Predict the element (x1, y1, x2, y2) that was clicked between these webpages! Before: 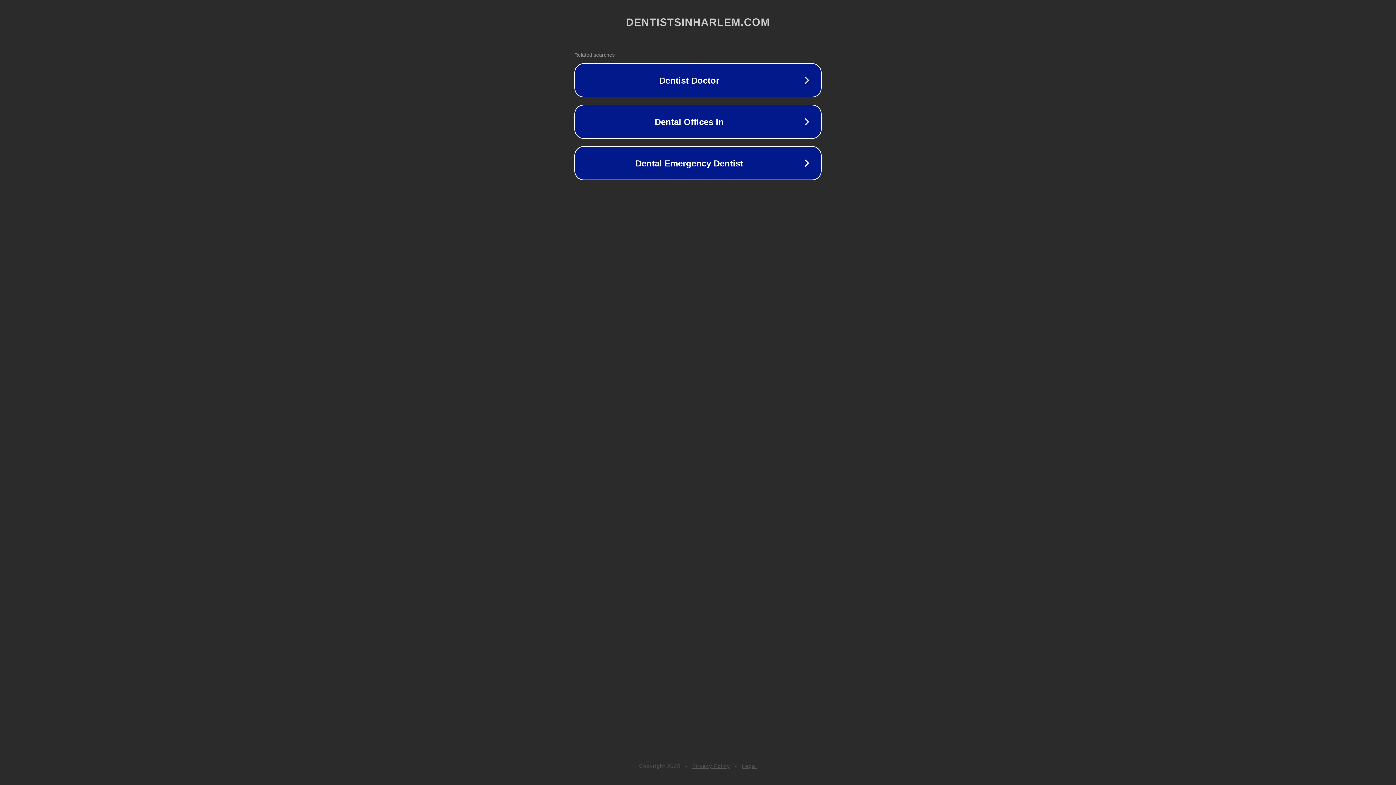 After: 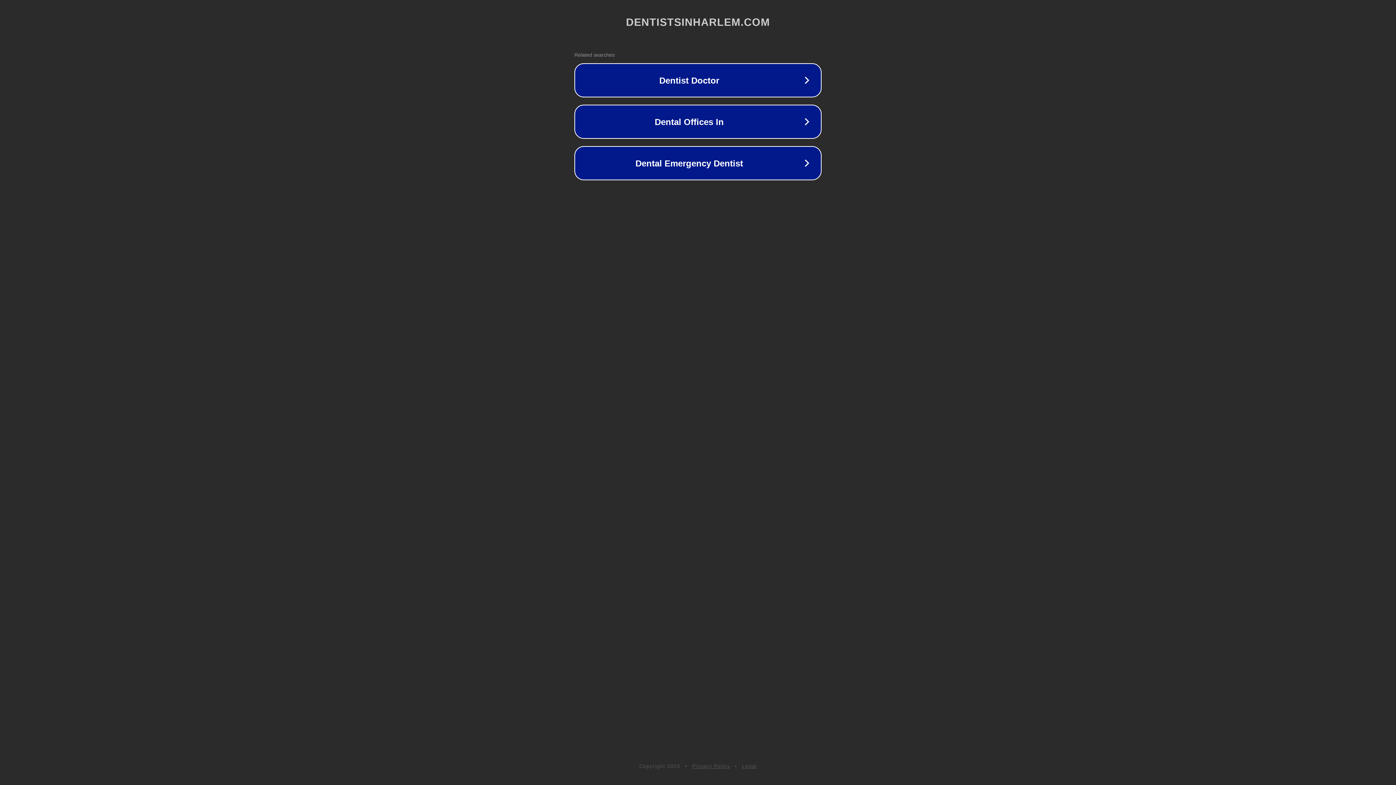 Action: bbox: (742, 763, 757, 769) label: Legal